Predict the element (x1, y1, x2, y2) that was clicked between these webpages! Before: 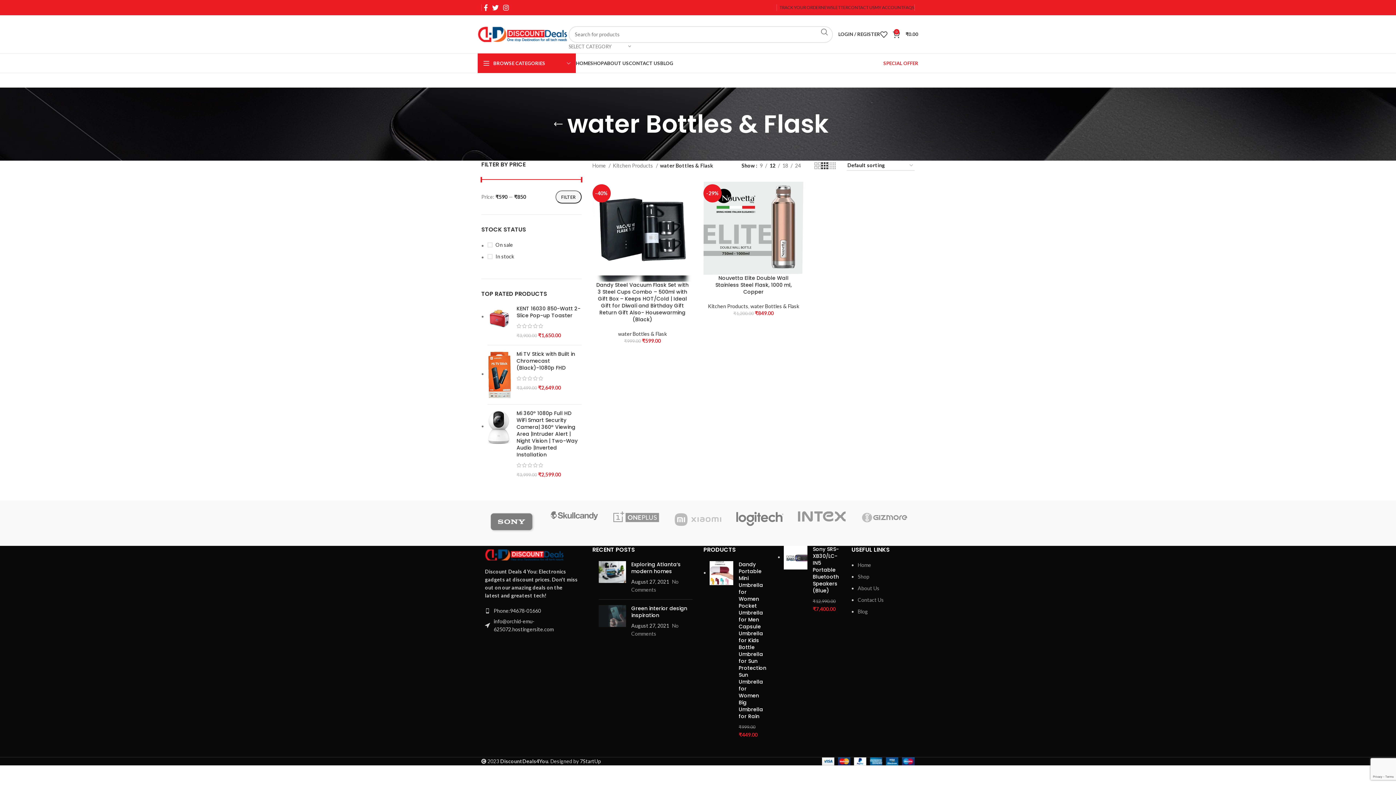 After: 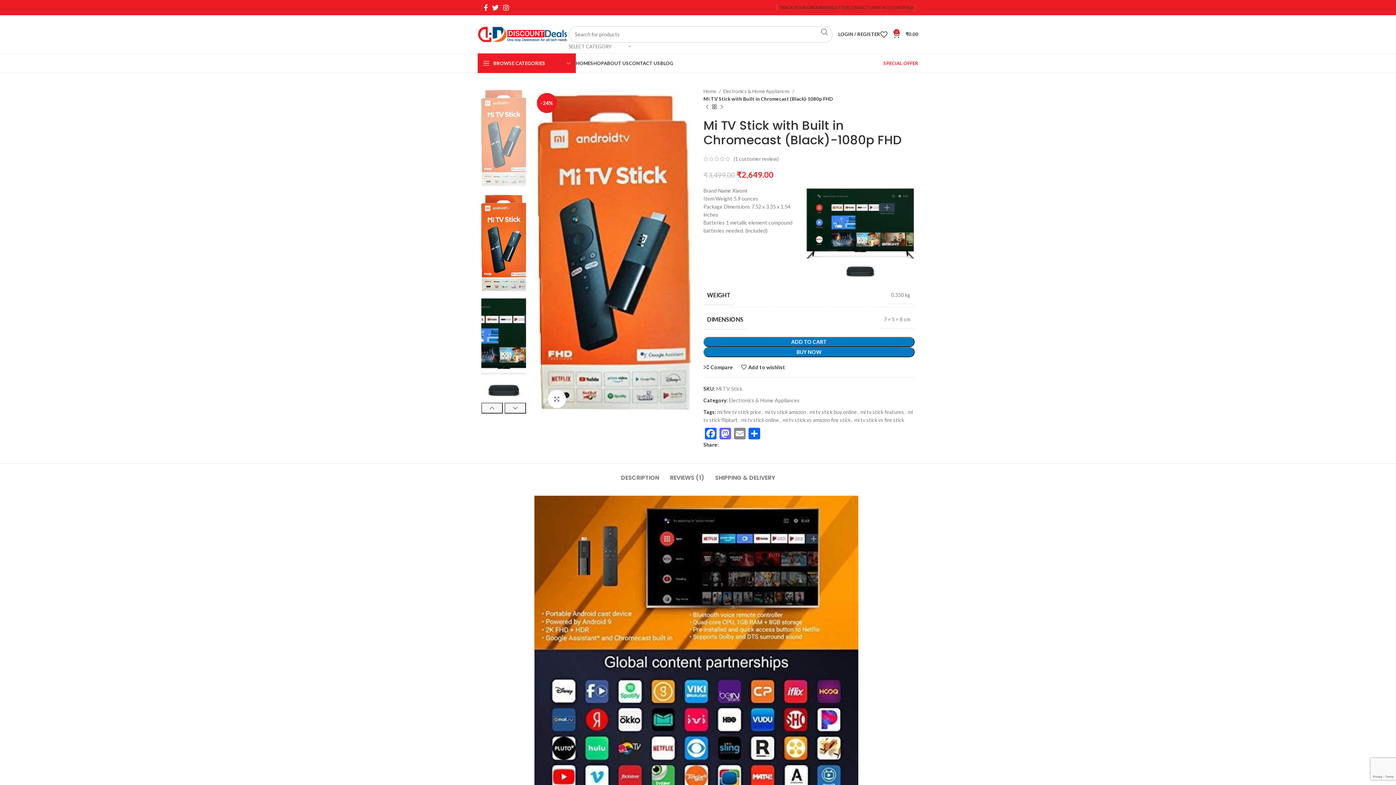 Action: label: Mi TV Stick with Built in Chromecast (Black)-1080p FHD bbox: (516, 350, 581, 371)